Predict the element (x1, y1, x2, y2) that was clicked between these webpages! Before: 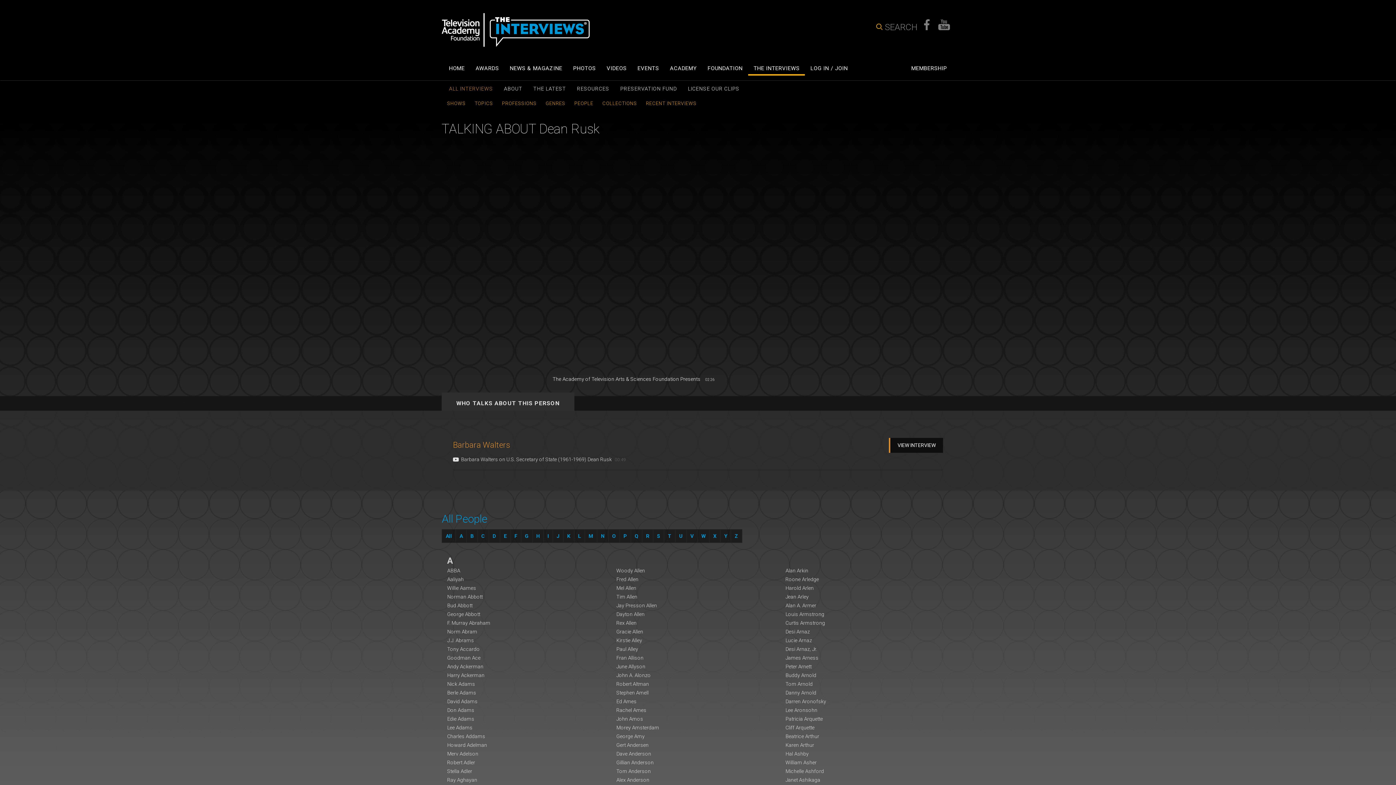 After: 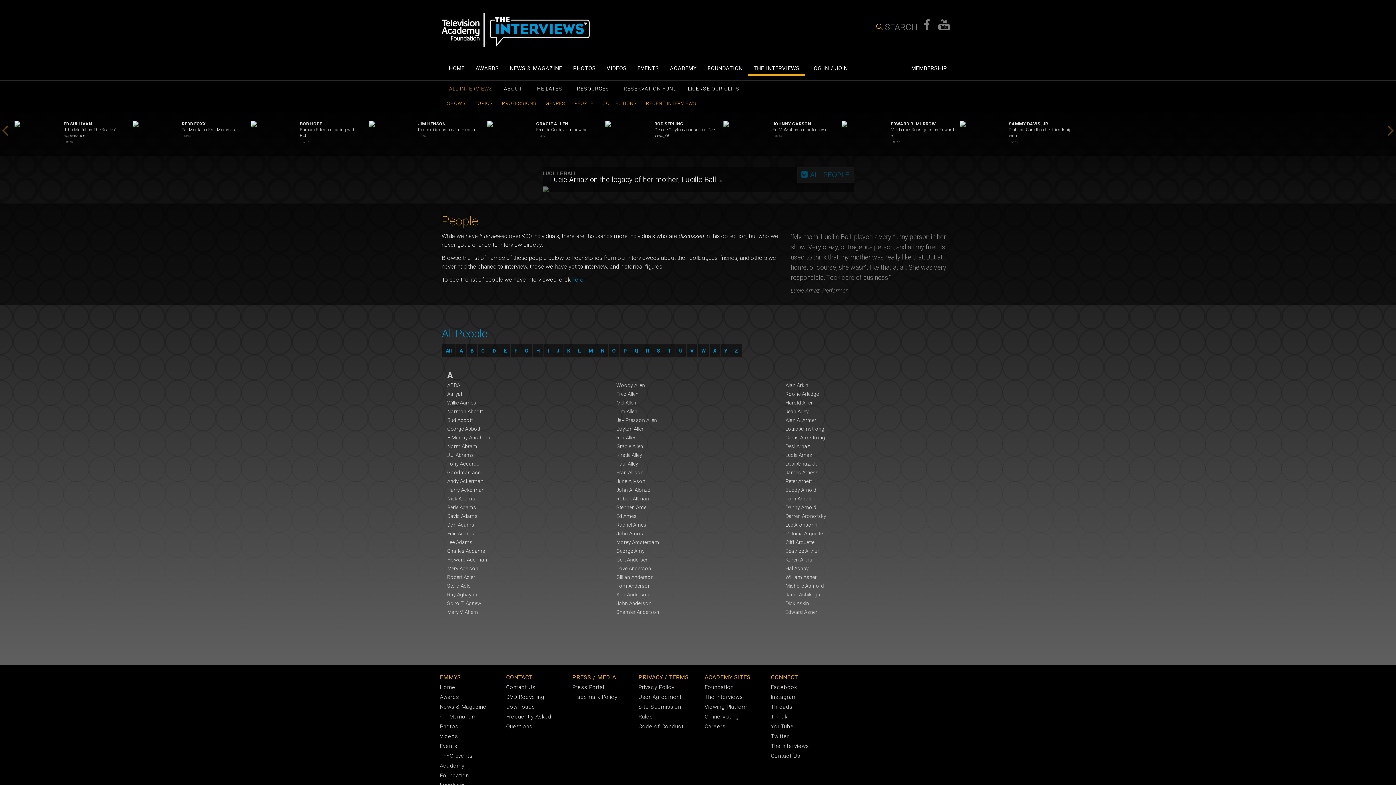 Action: label: All People bbox: (441, 512, 487, 525)